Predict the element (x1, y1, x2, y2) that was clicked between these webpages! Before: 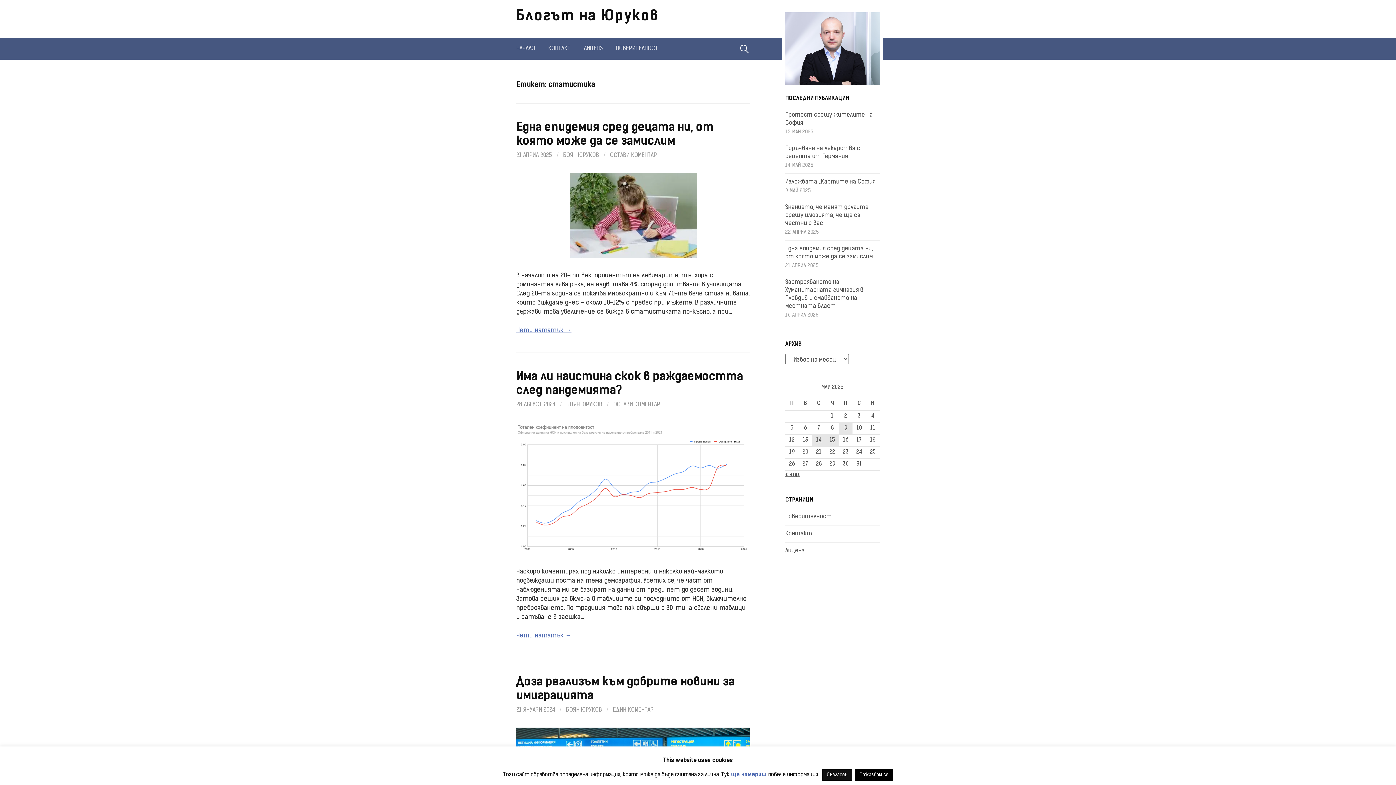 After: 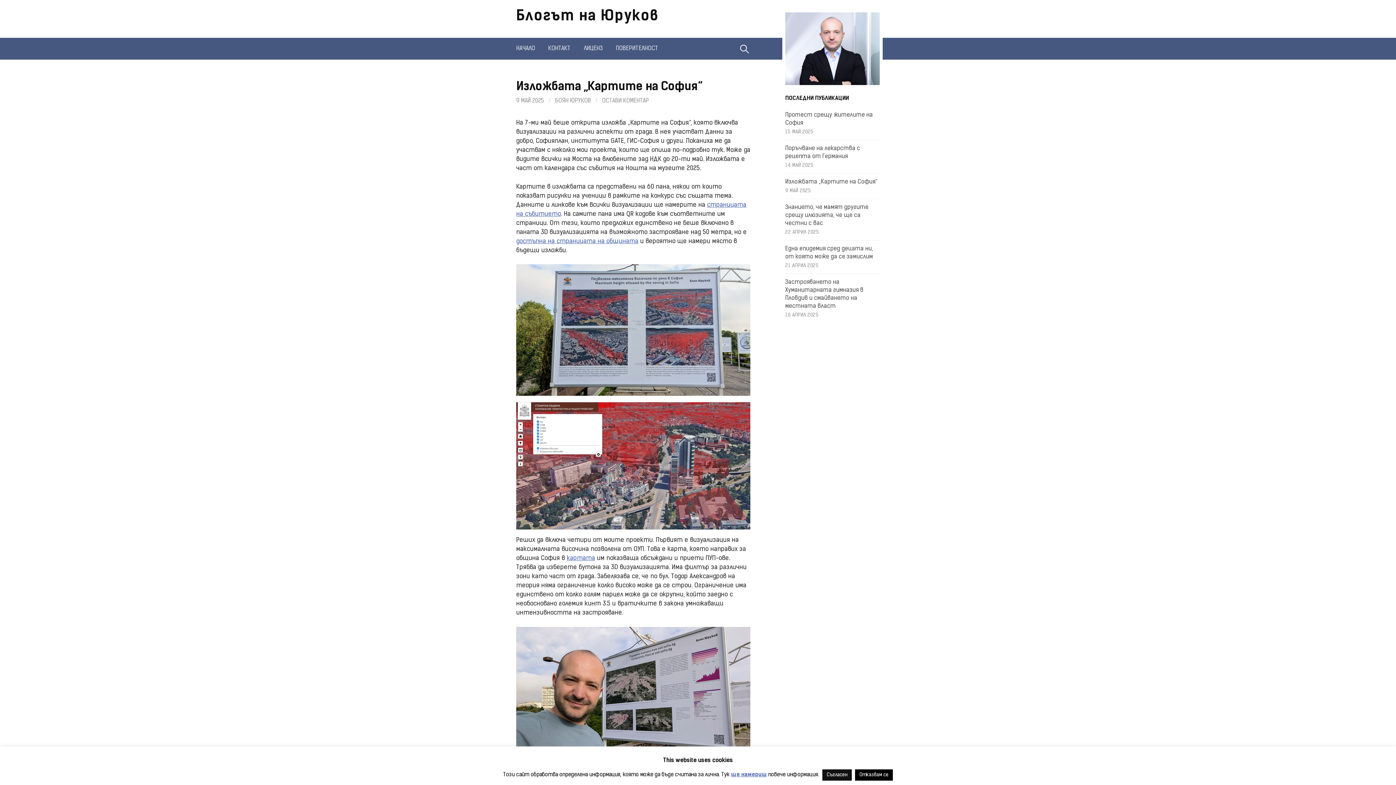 Action: label: Изложбата „Картите на София“ bbox: (785, 179, 877, 185)